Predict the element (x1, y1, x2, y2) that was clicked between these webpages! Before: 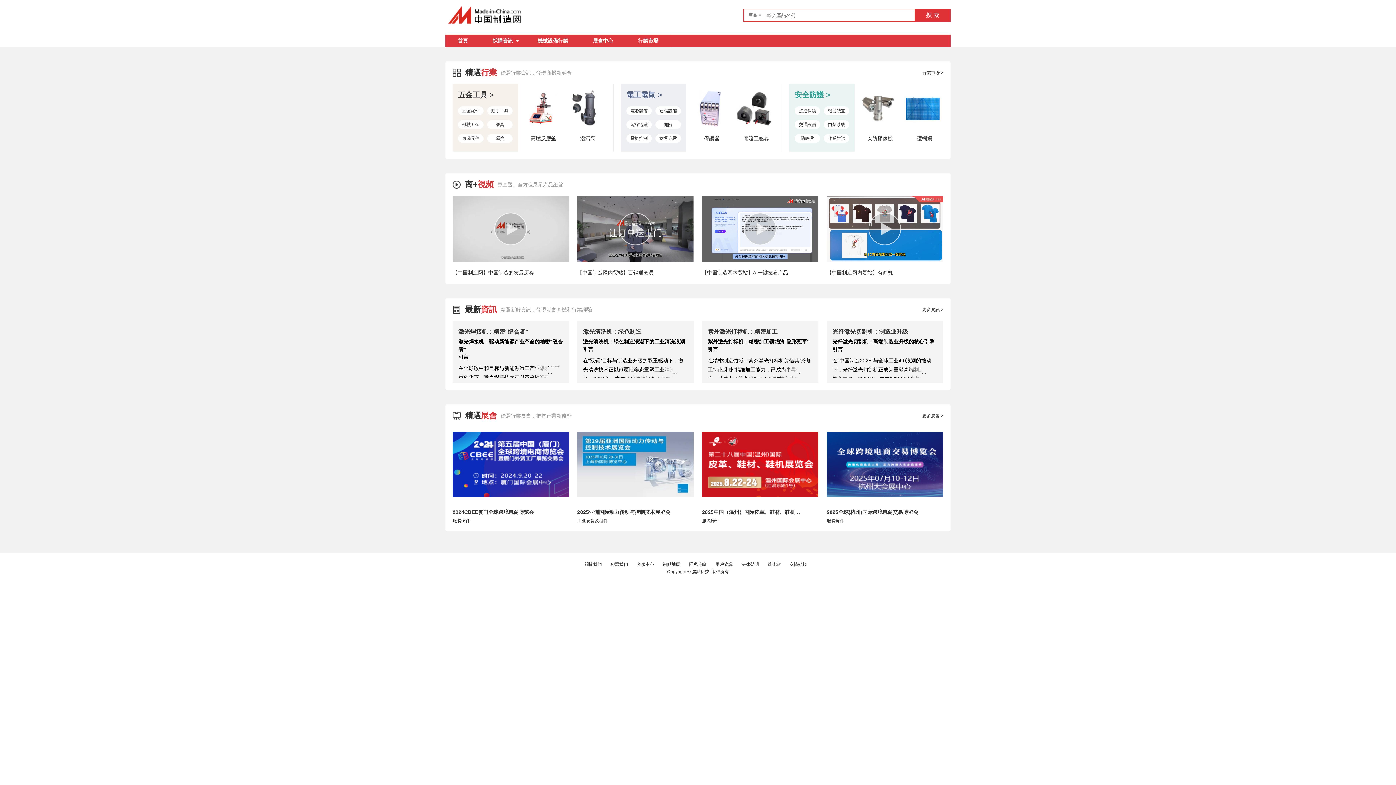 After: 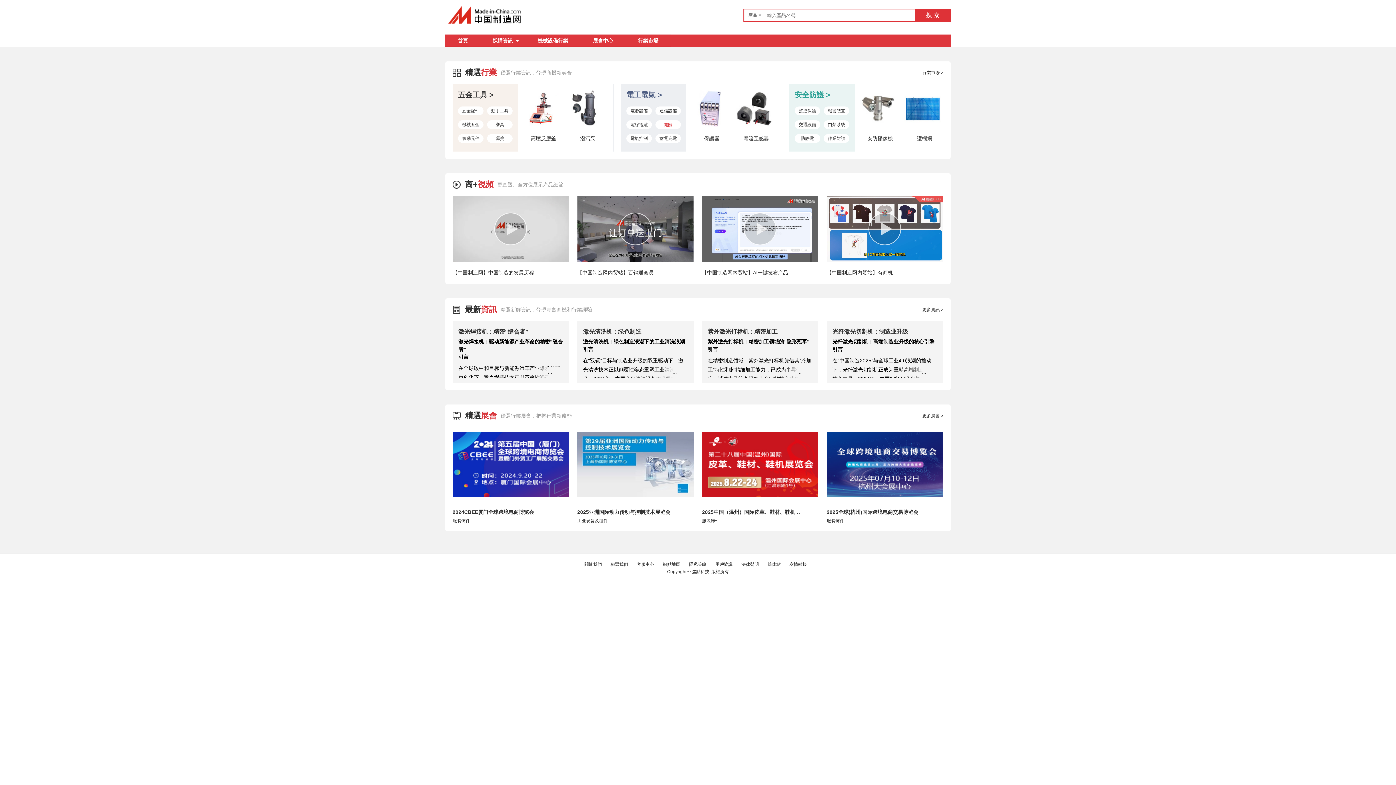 Action: bbox: (664, 122, 672, 127) label: 開關